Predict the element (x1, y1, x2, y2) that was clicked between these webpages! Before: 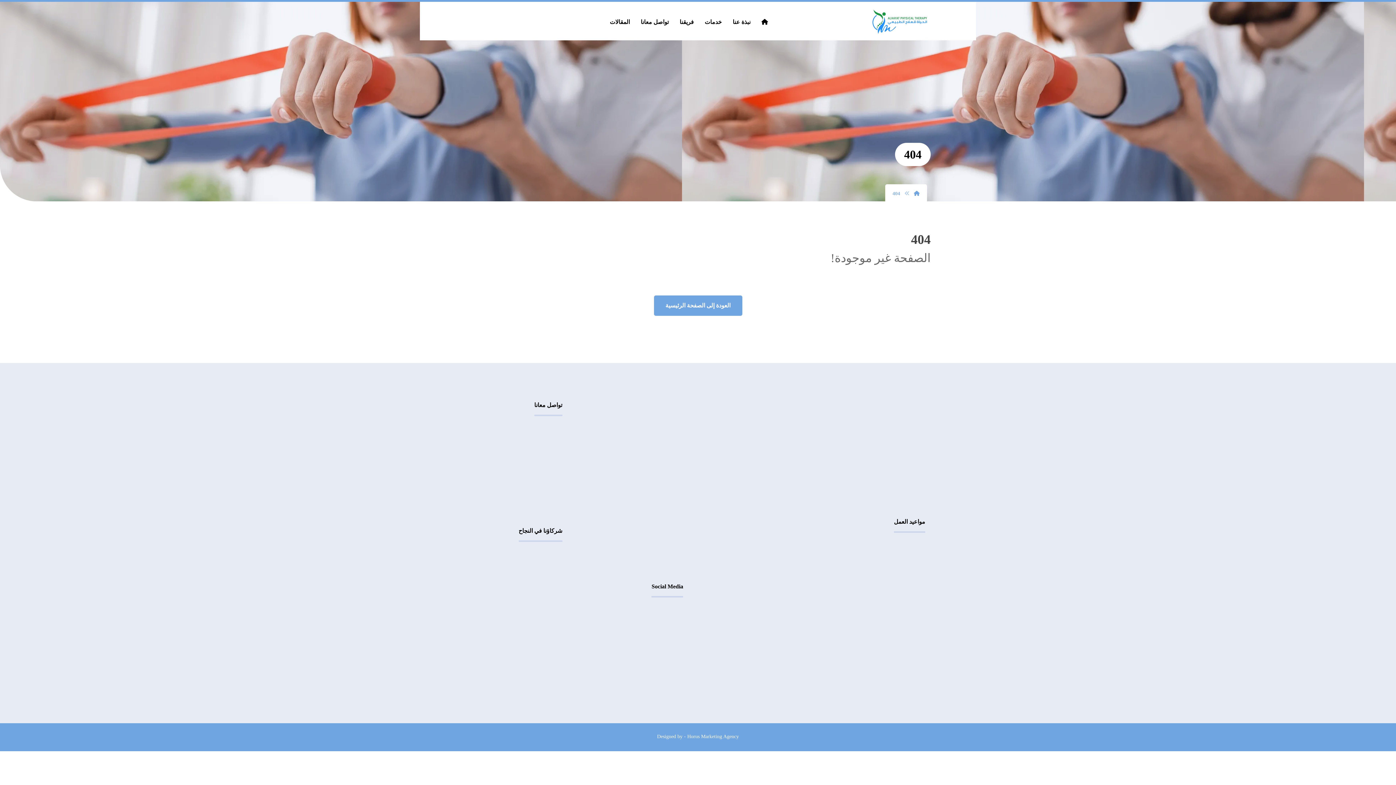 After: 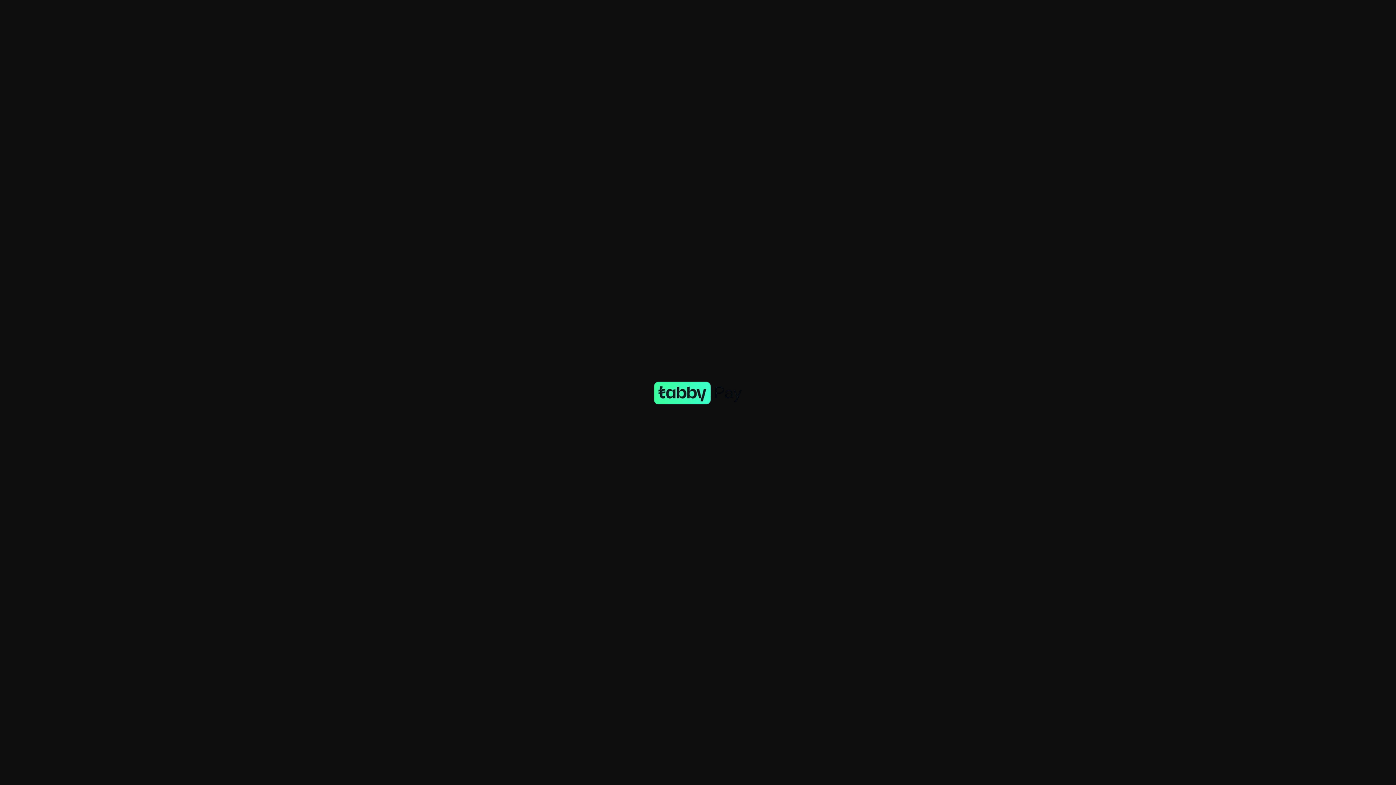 Action: bbox: (465, 553, 562, 628)